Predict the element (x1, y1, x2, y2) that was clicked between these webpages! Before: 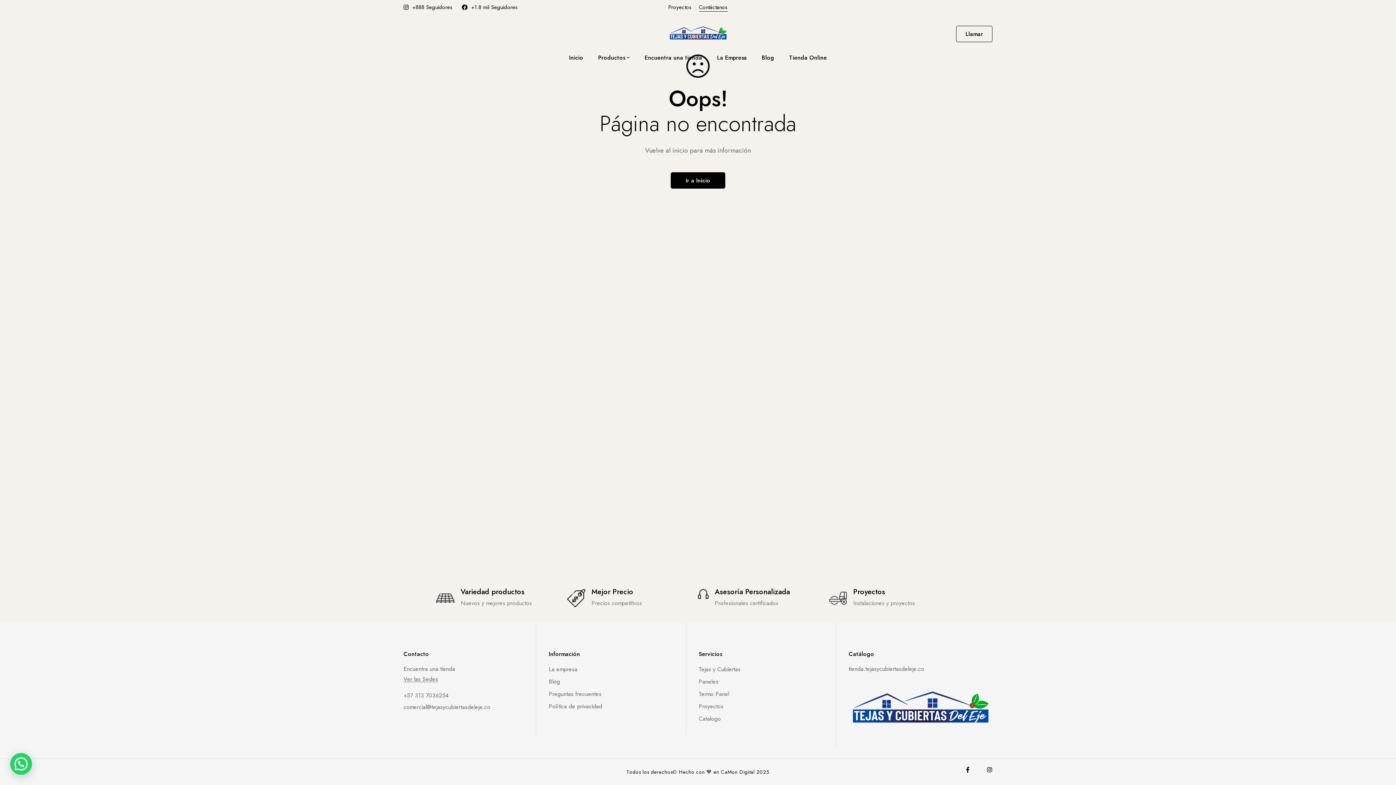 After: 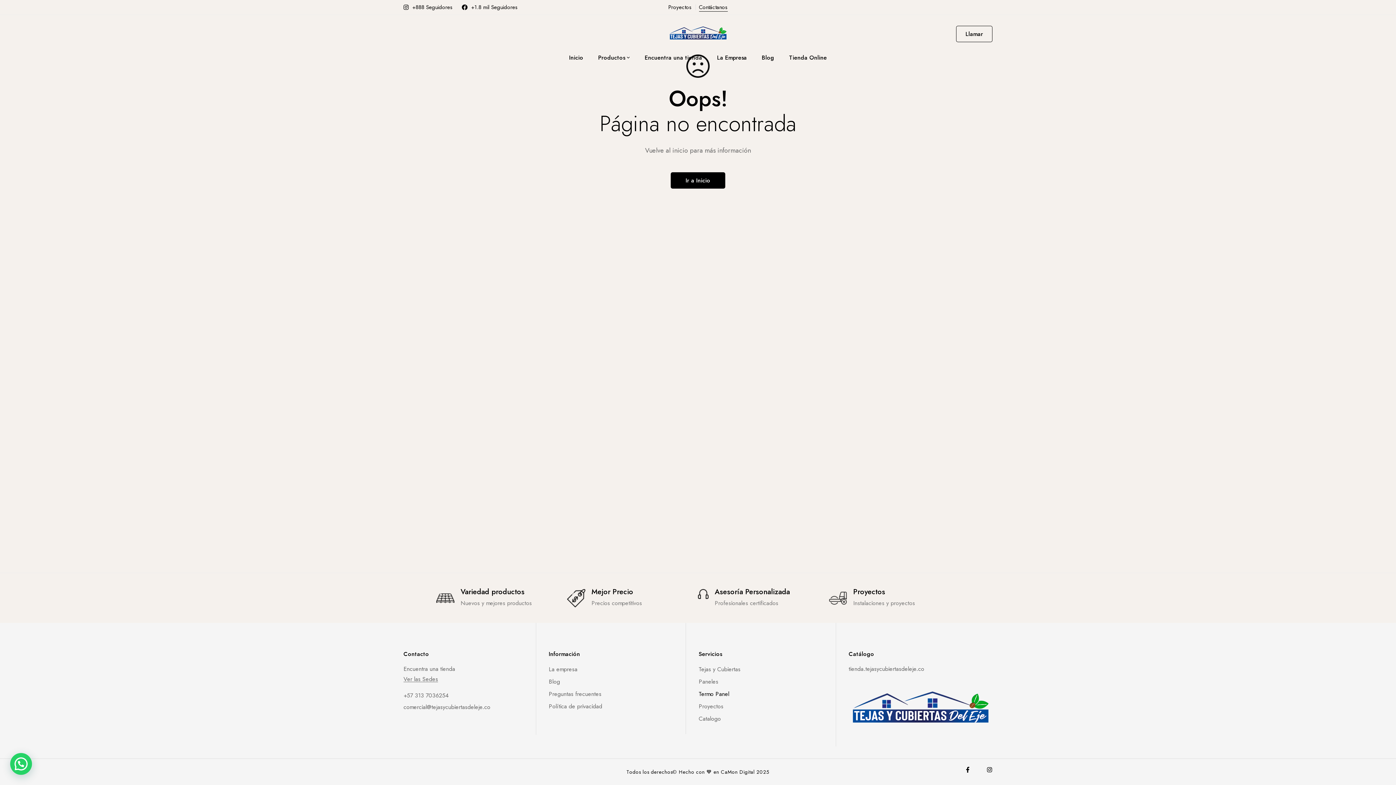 Action: label: Termo Panel bbox: (698, 689, 729, 699)